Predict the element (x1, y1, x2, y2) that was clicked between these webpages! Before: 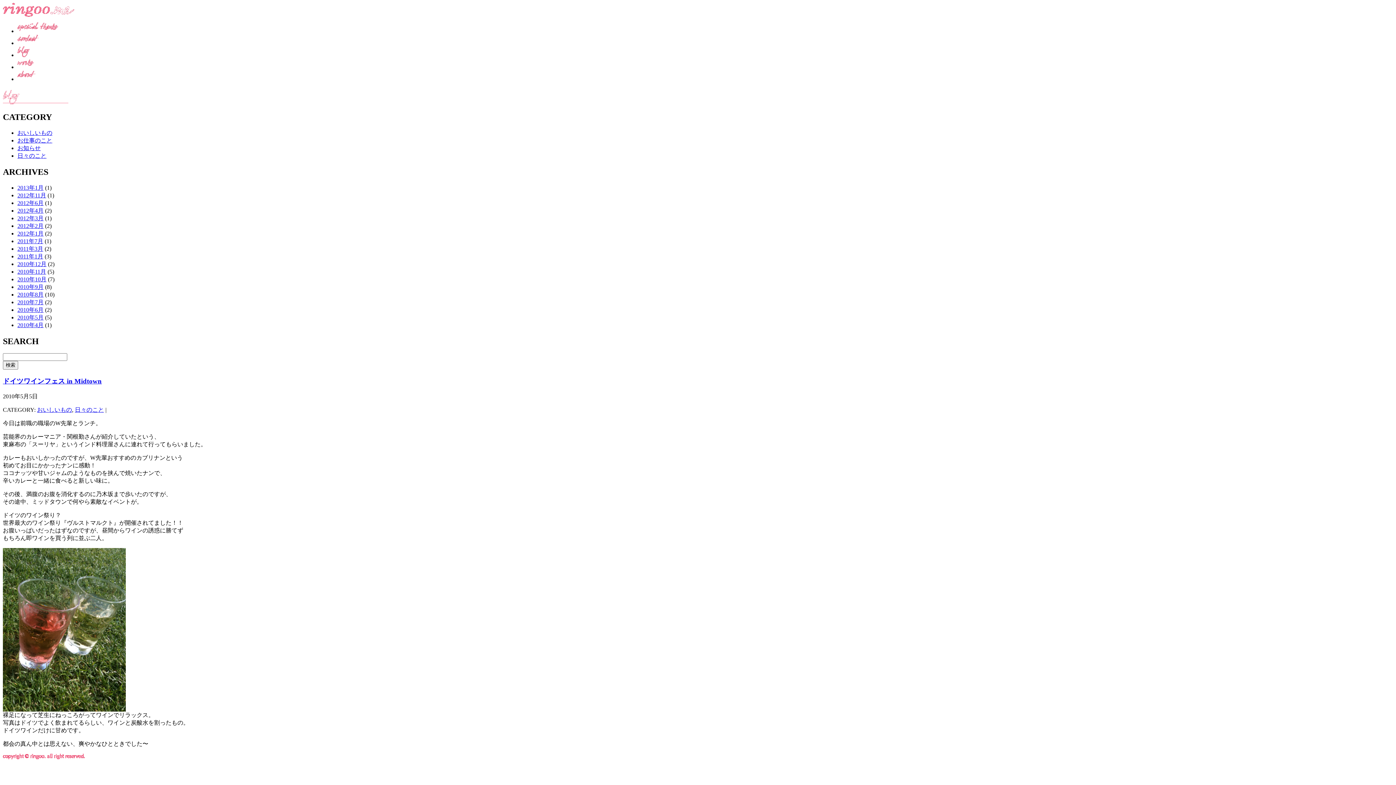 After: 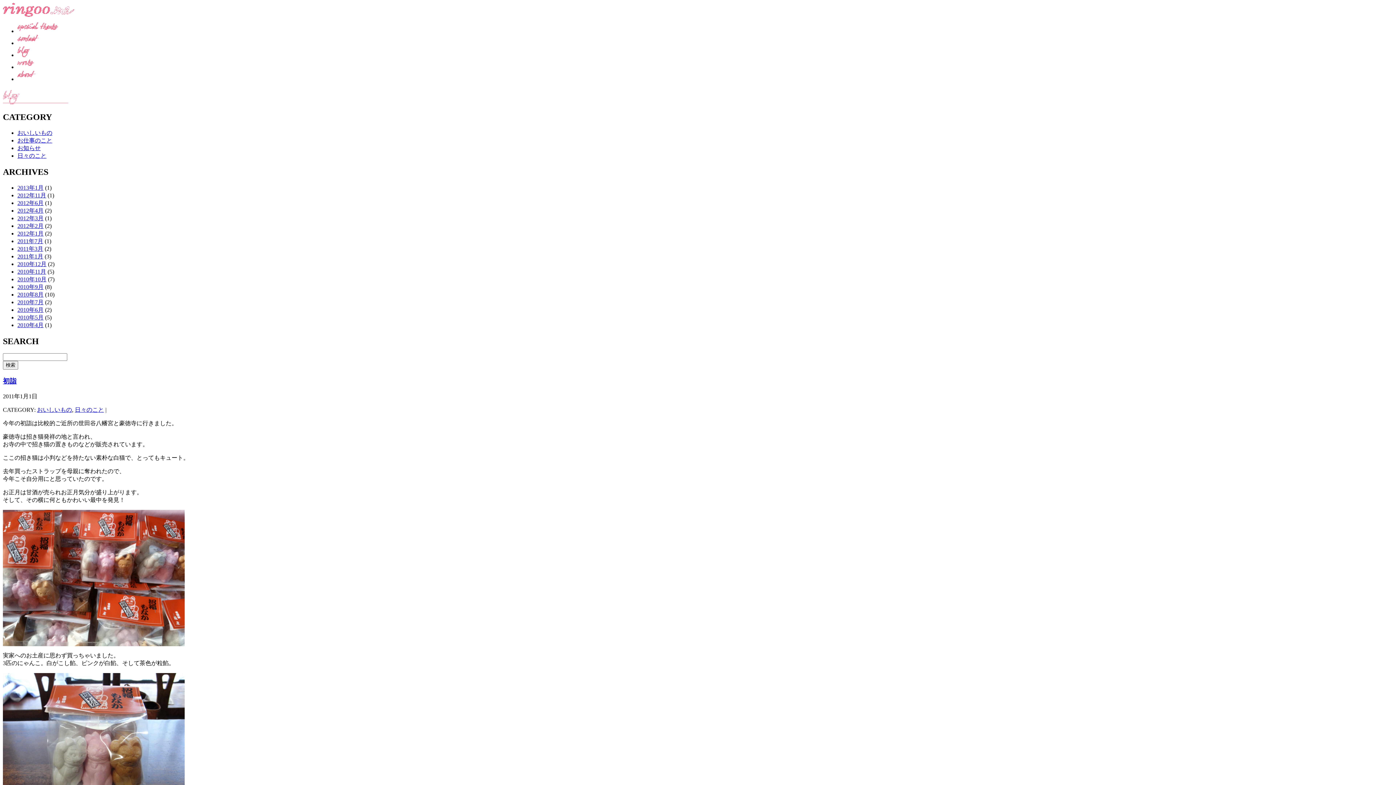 Action: bbox: (17, 129, 52, 135) label: おいしいもの